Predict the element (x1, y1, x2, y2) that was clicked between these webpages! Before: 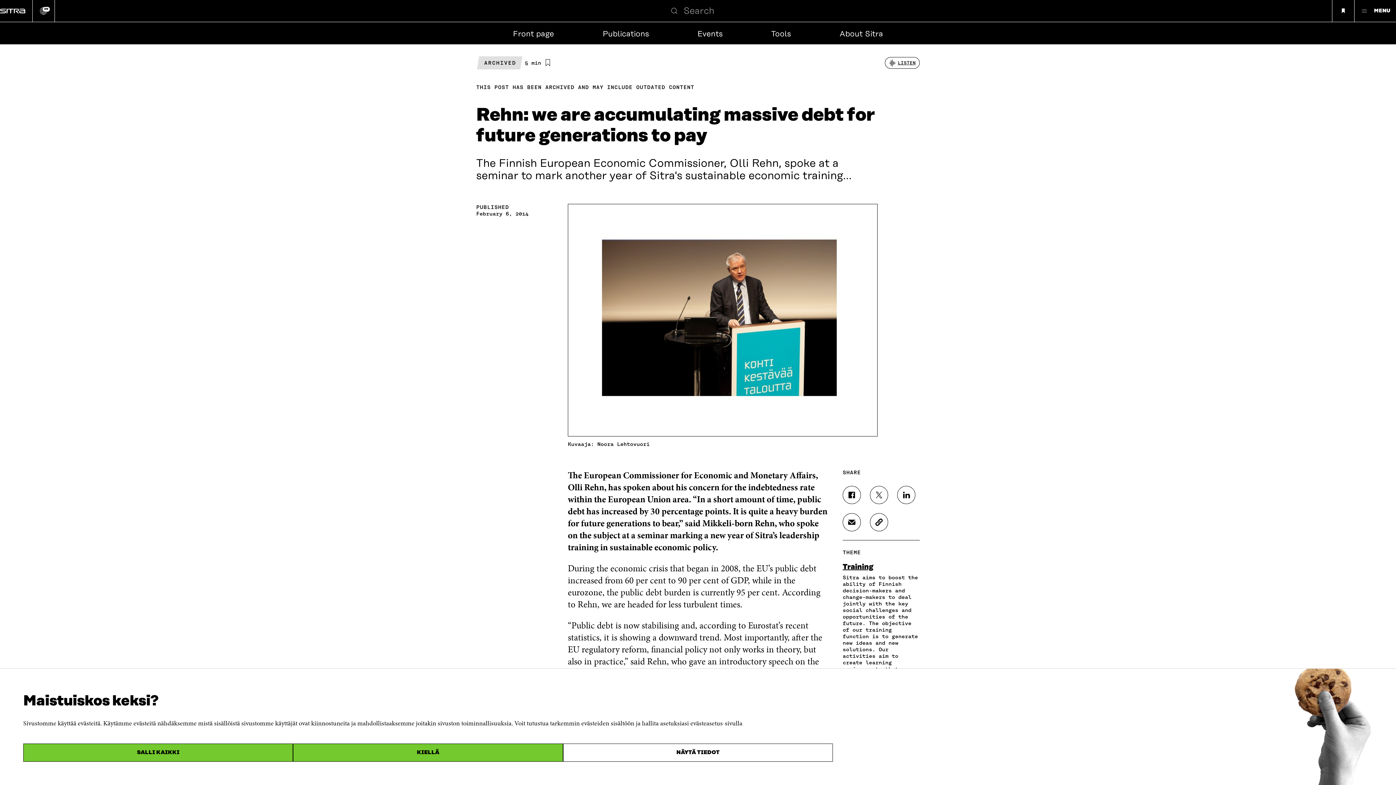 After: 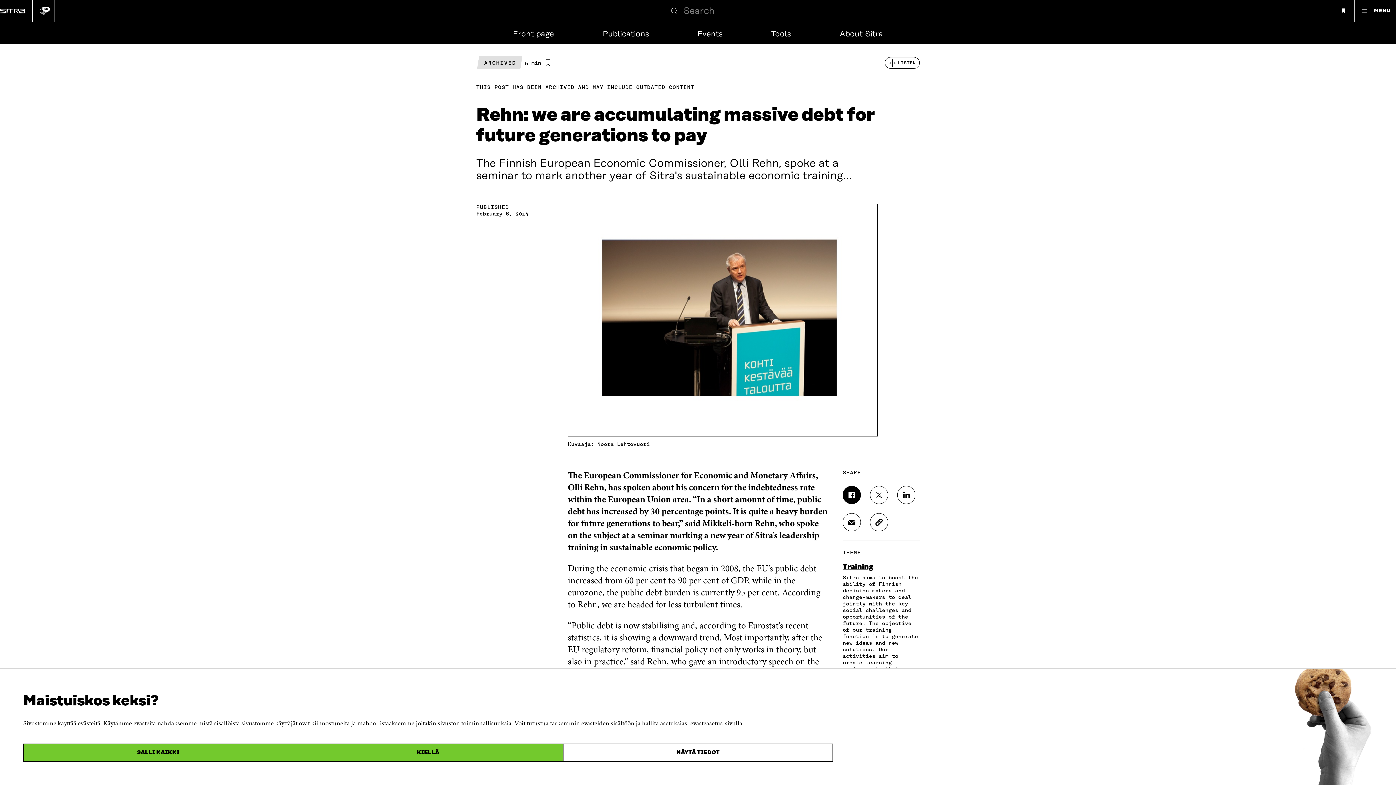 Action: bbox: (842, 486, 861, 504) label: SHARE ON FACEBOOK OPEN IN A NEW WINDOW